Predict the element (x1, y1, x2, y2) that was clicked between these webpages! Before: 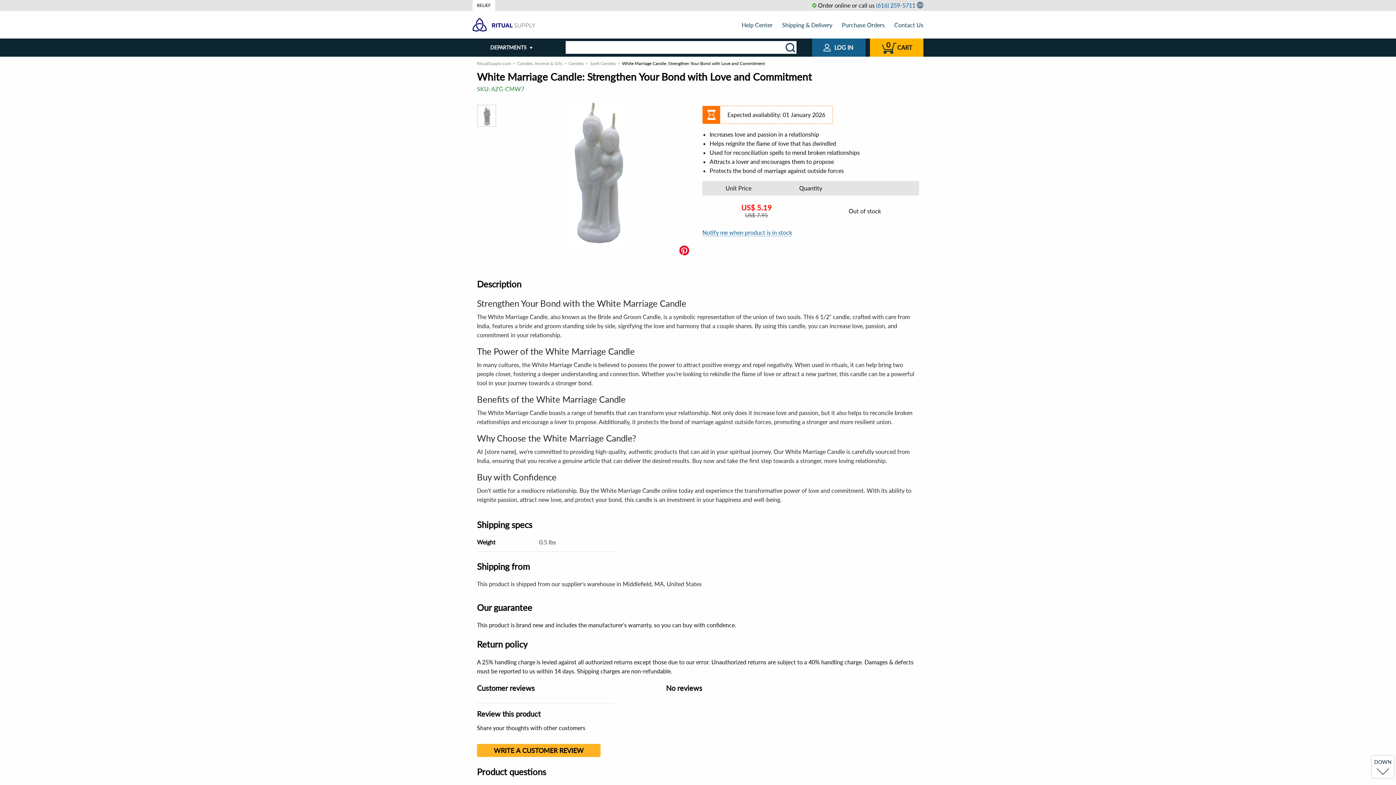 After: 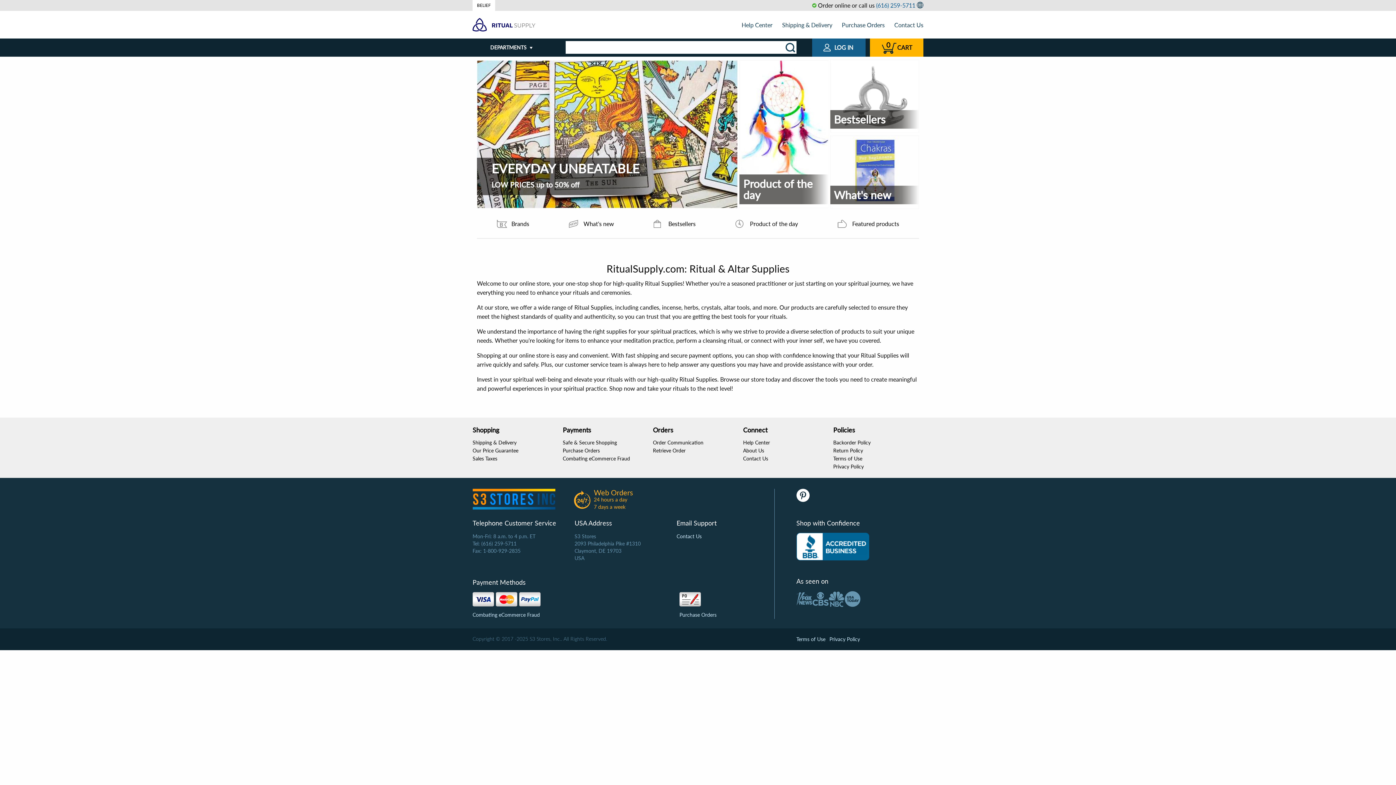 Action: bbox: (784, 41, 797, 54)